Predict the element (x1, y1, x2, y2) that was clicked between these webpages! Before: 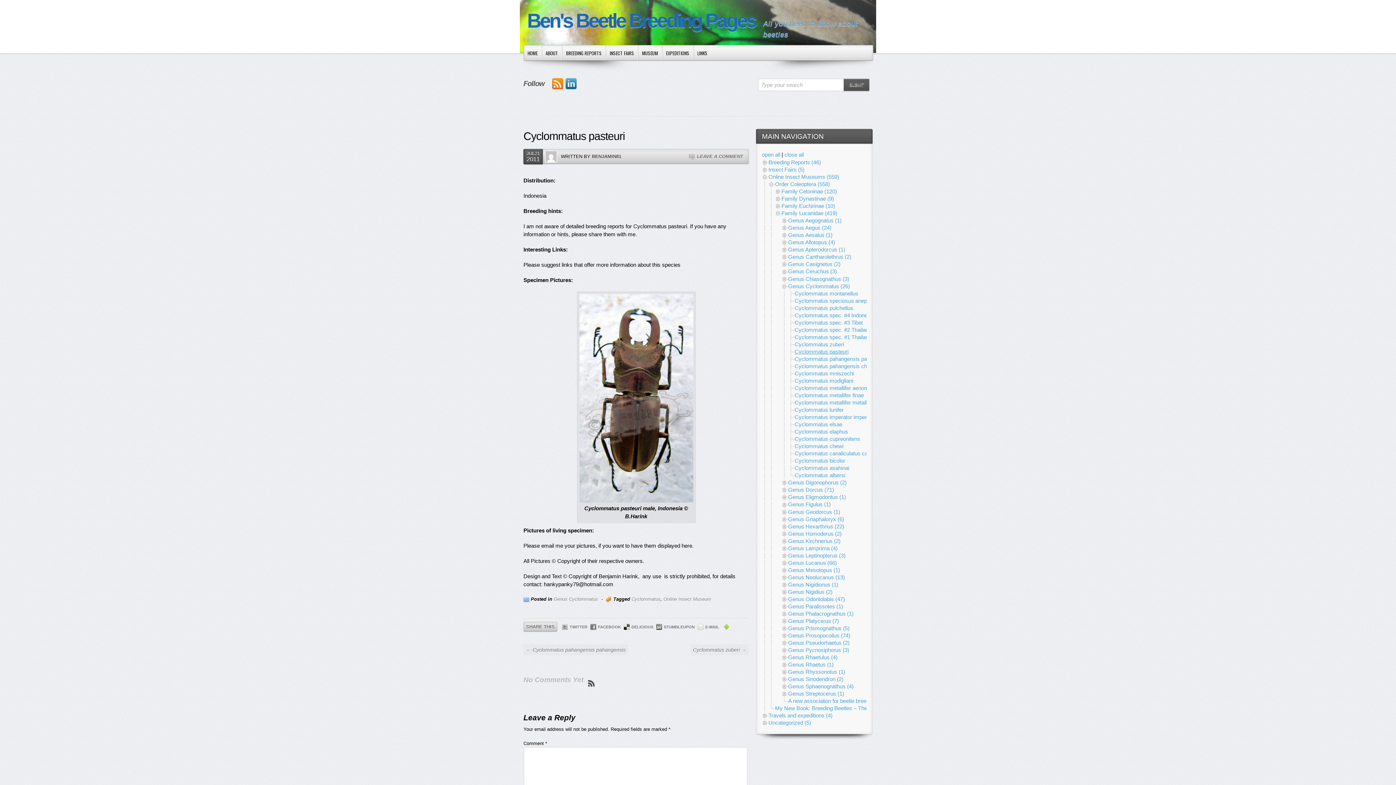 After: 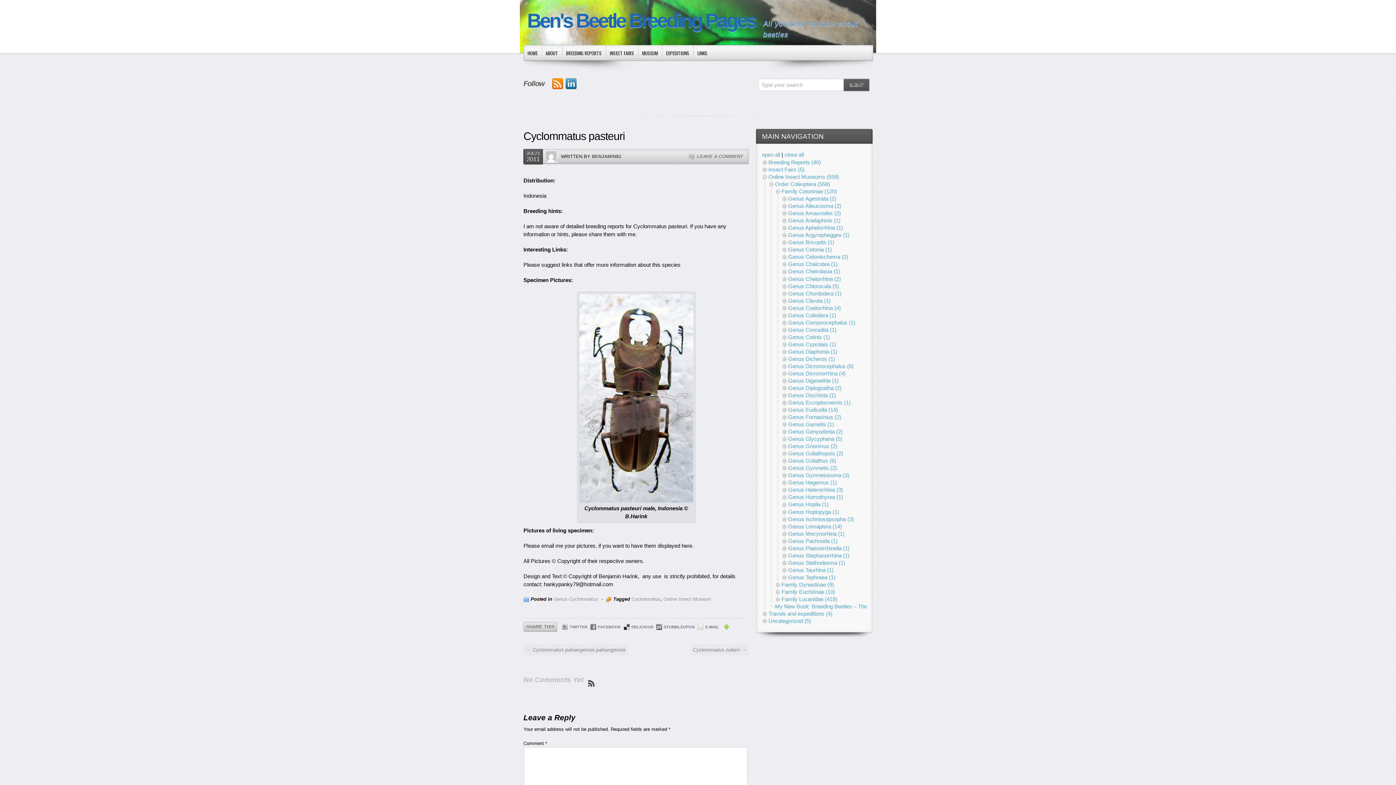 Action: bbox: (775, 188, 781, 194)